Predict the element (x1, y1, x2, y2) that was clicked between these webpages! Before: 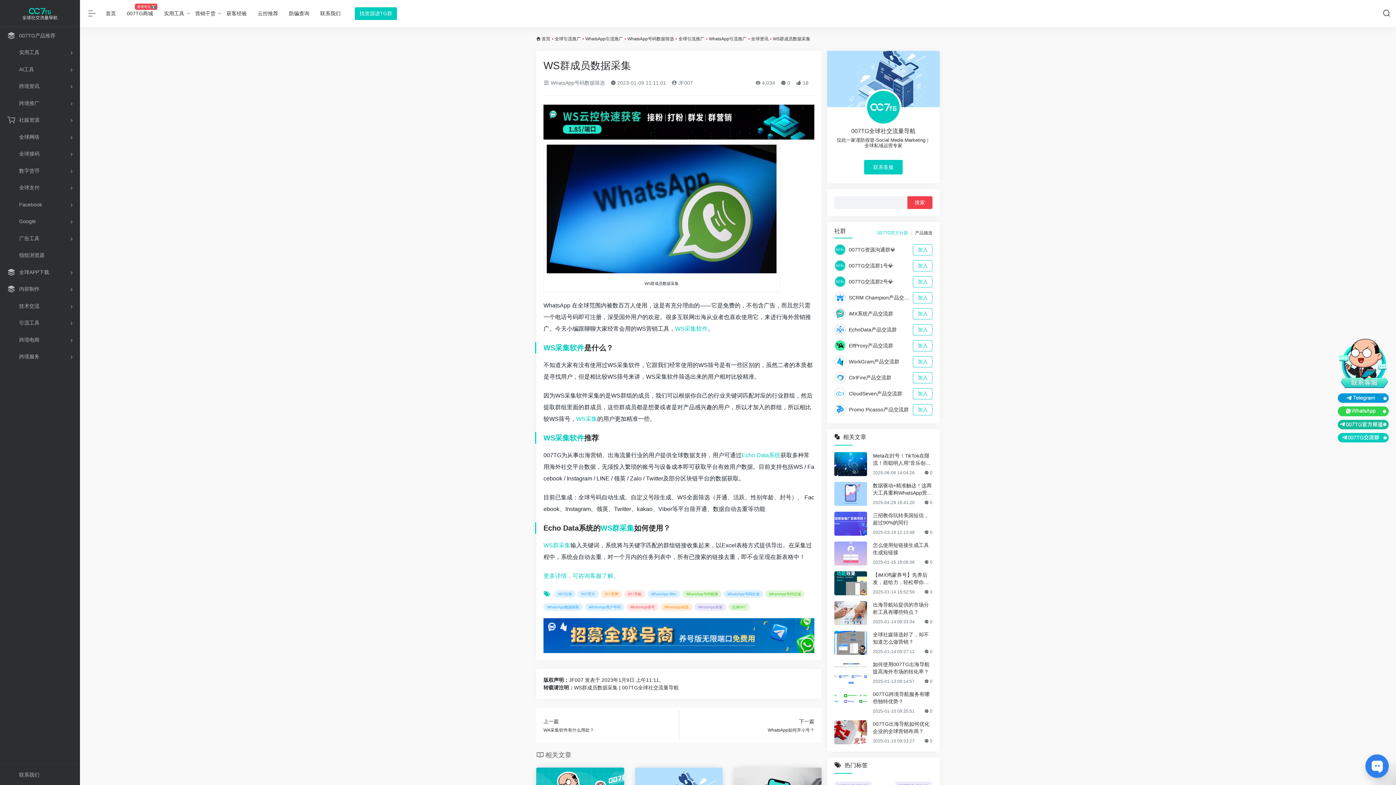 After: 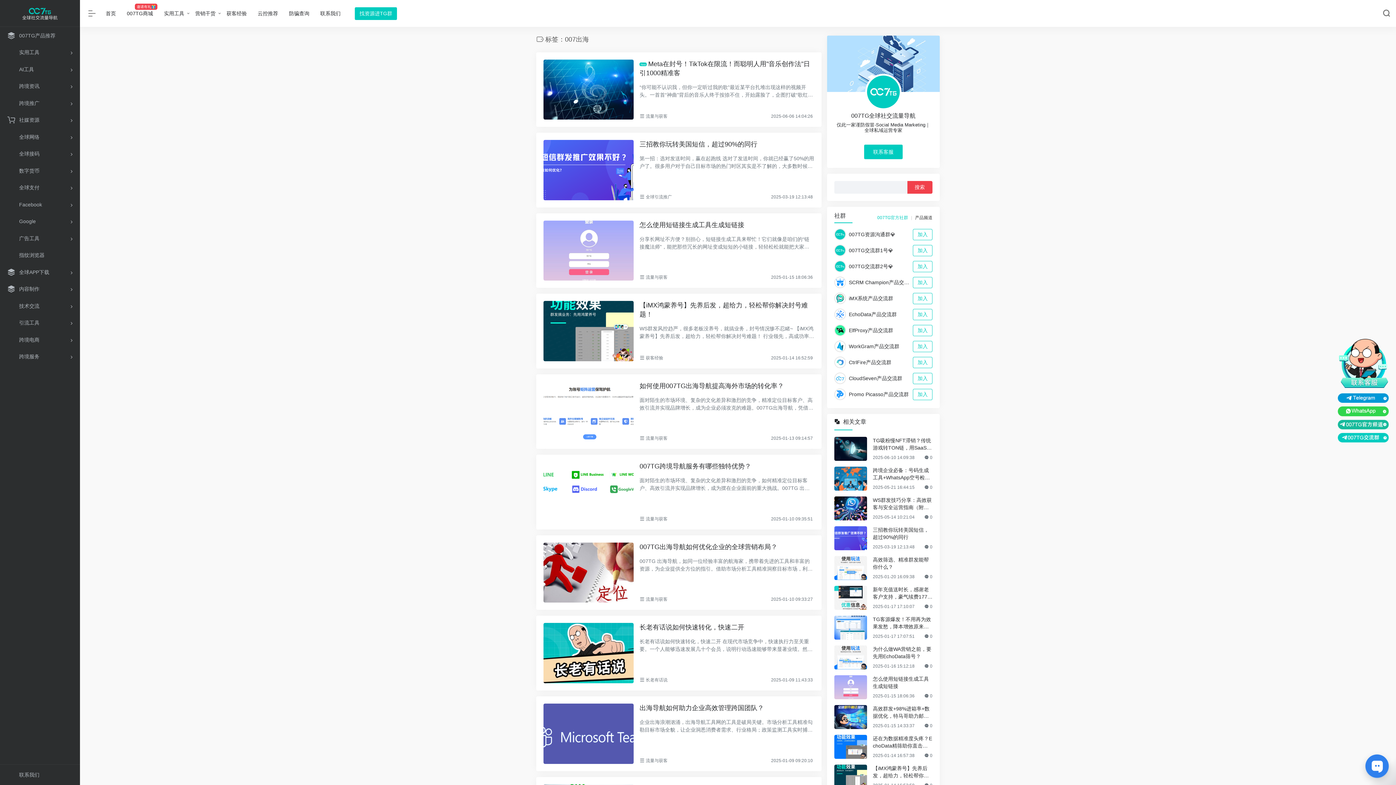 Action: bbox: (554, 590, 575, 598) label: 007出海